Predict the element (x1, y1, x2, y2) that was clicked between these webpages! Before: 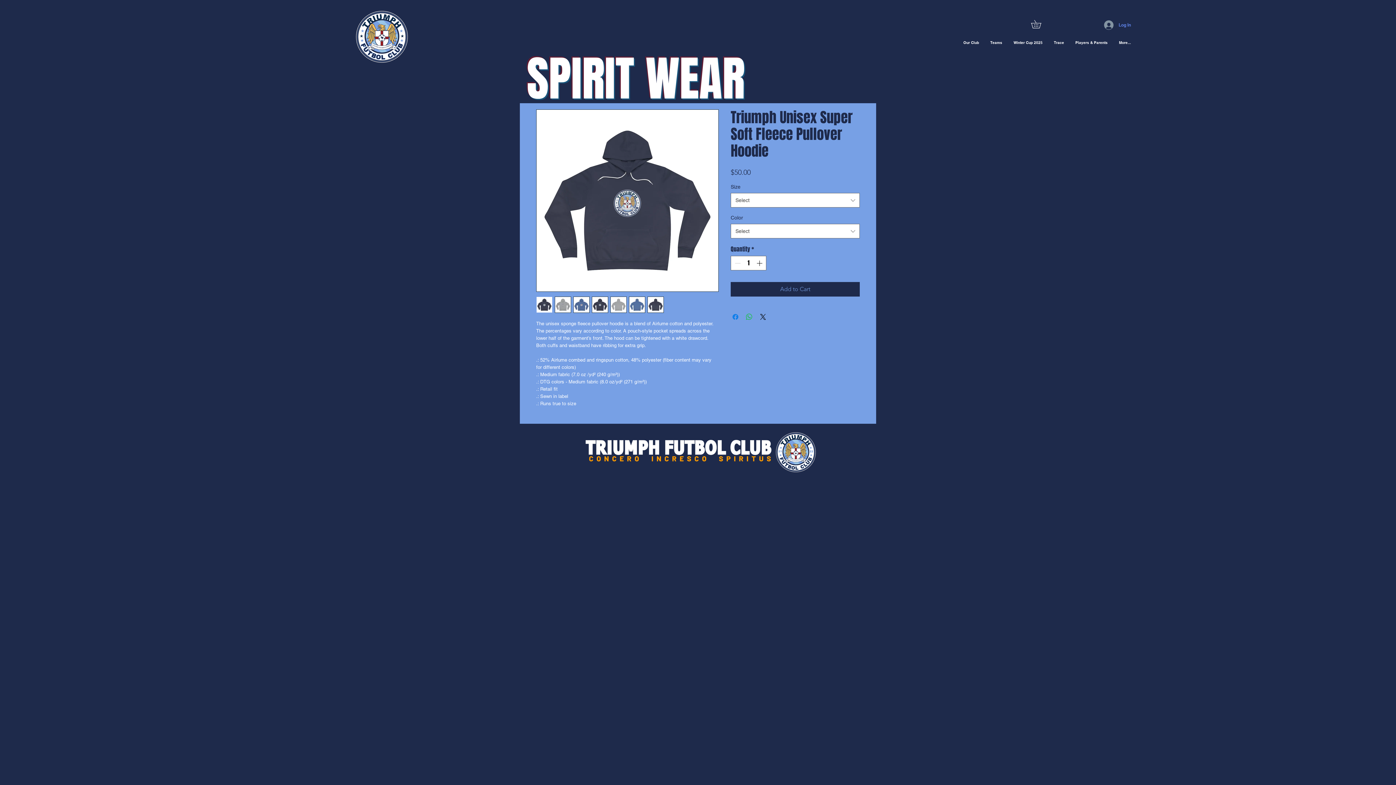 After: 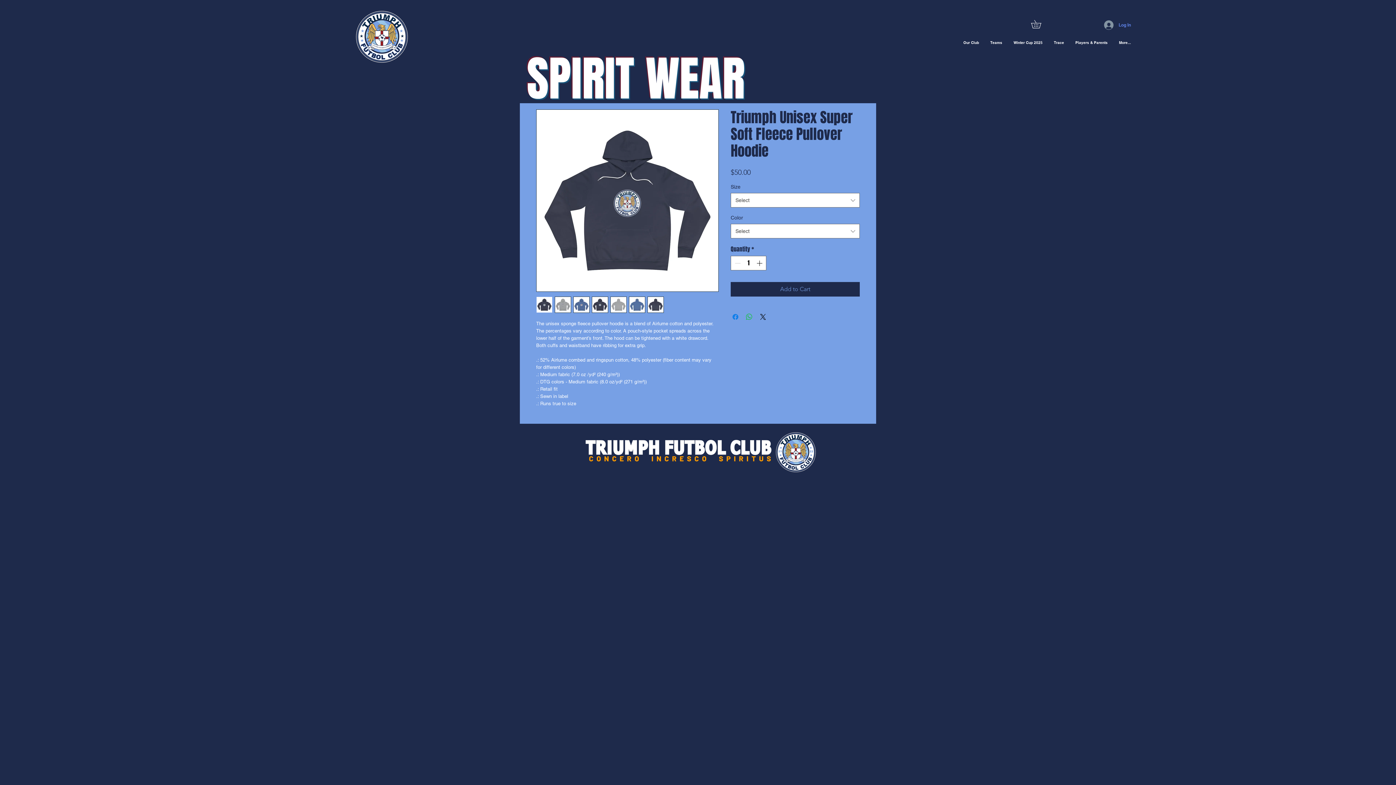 Action: bbox: (554, 296, 571, 313)